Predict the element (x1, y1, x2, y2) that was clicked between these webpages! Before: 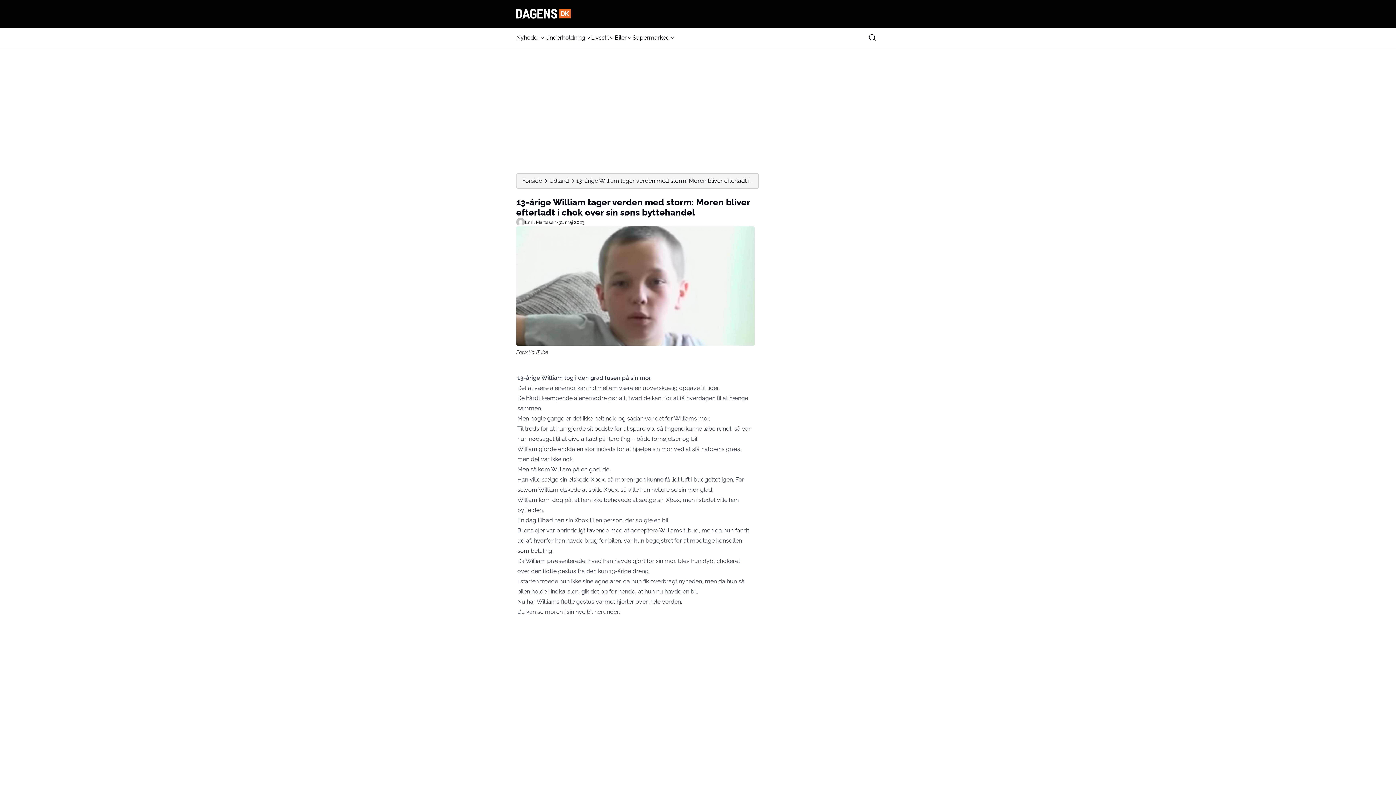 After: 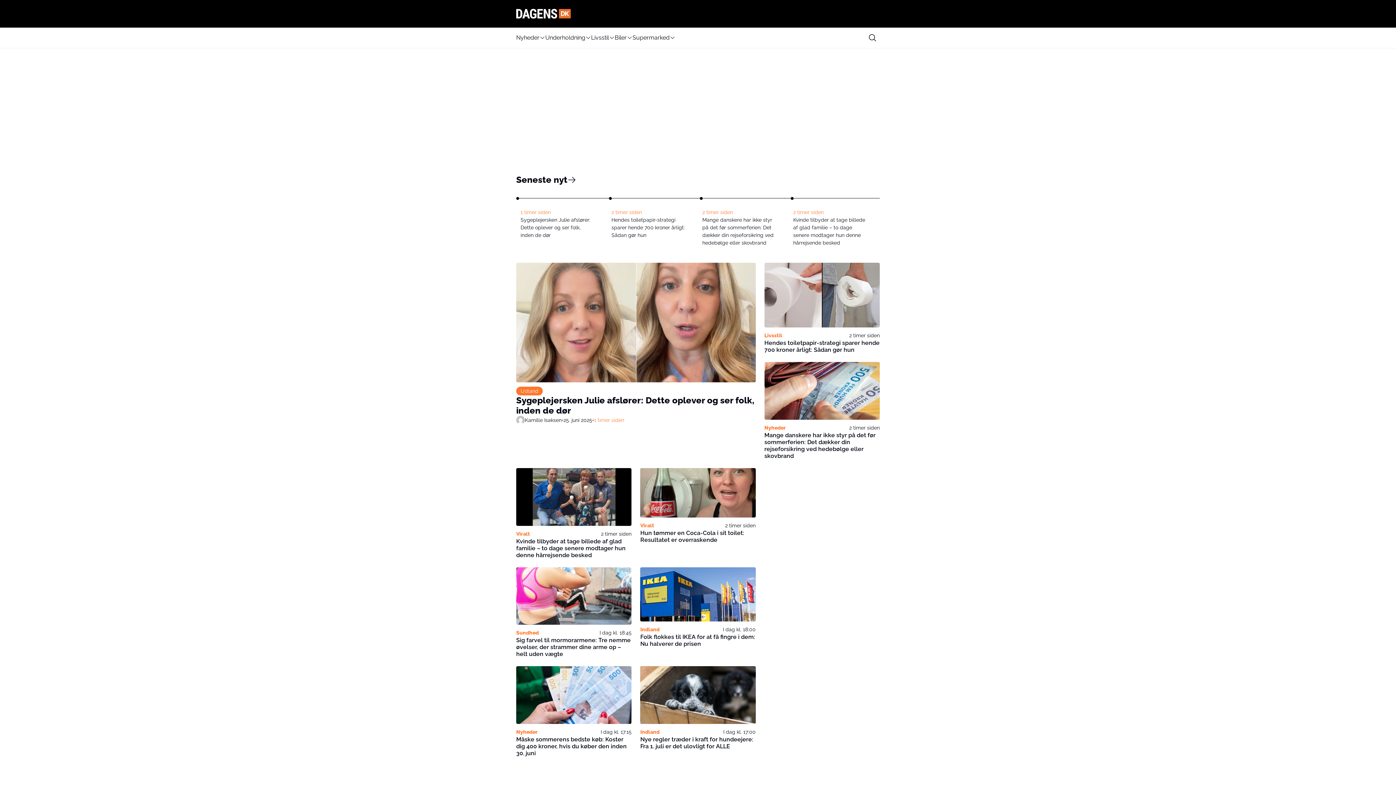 Action: bbox: (522, 176, 542, 185) label: Forside